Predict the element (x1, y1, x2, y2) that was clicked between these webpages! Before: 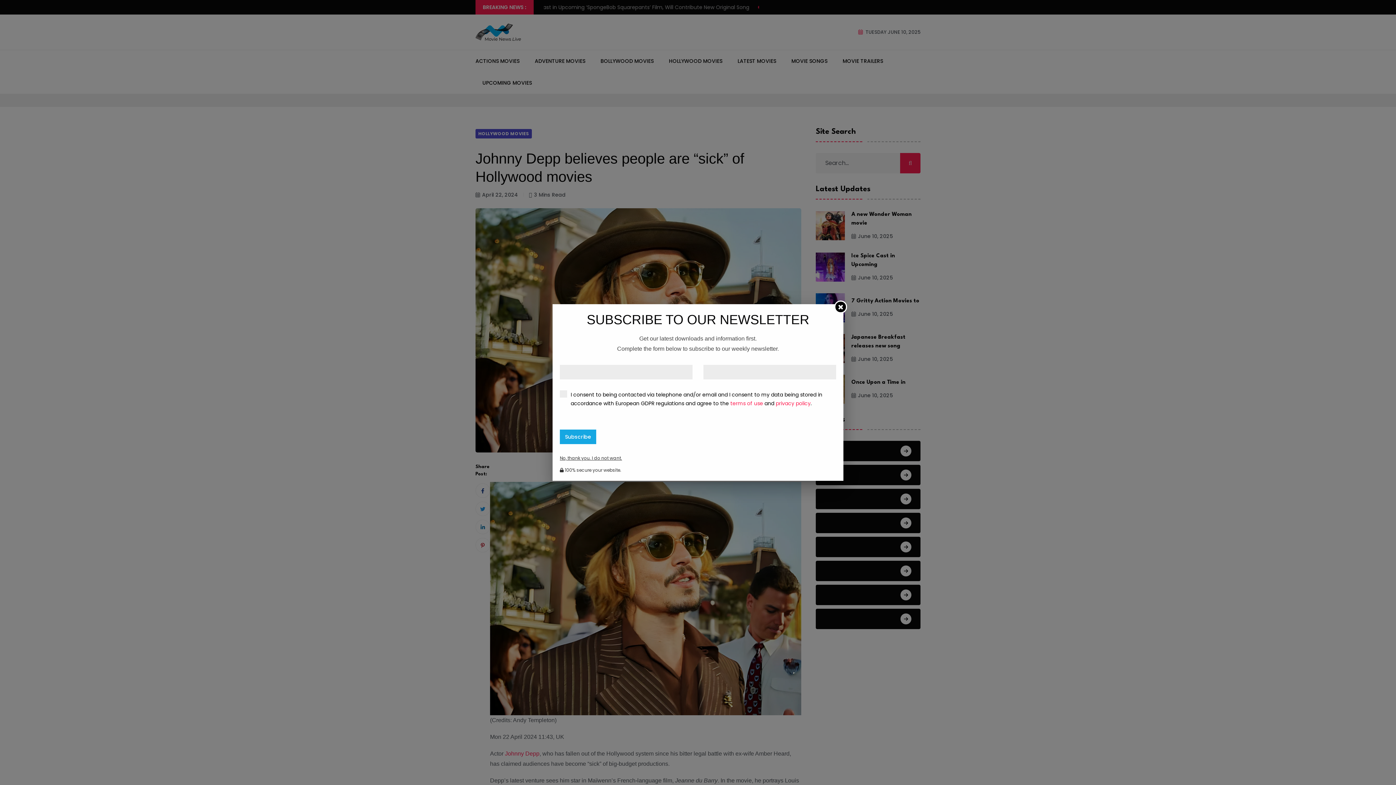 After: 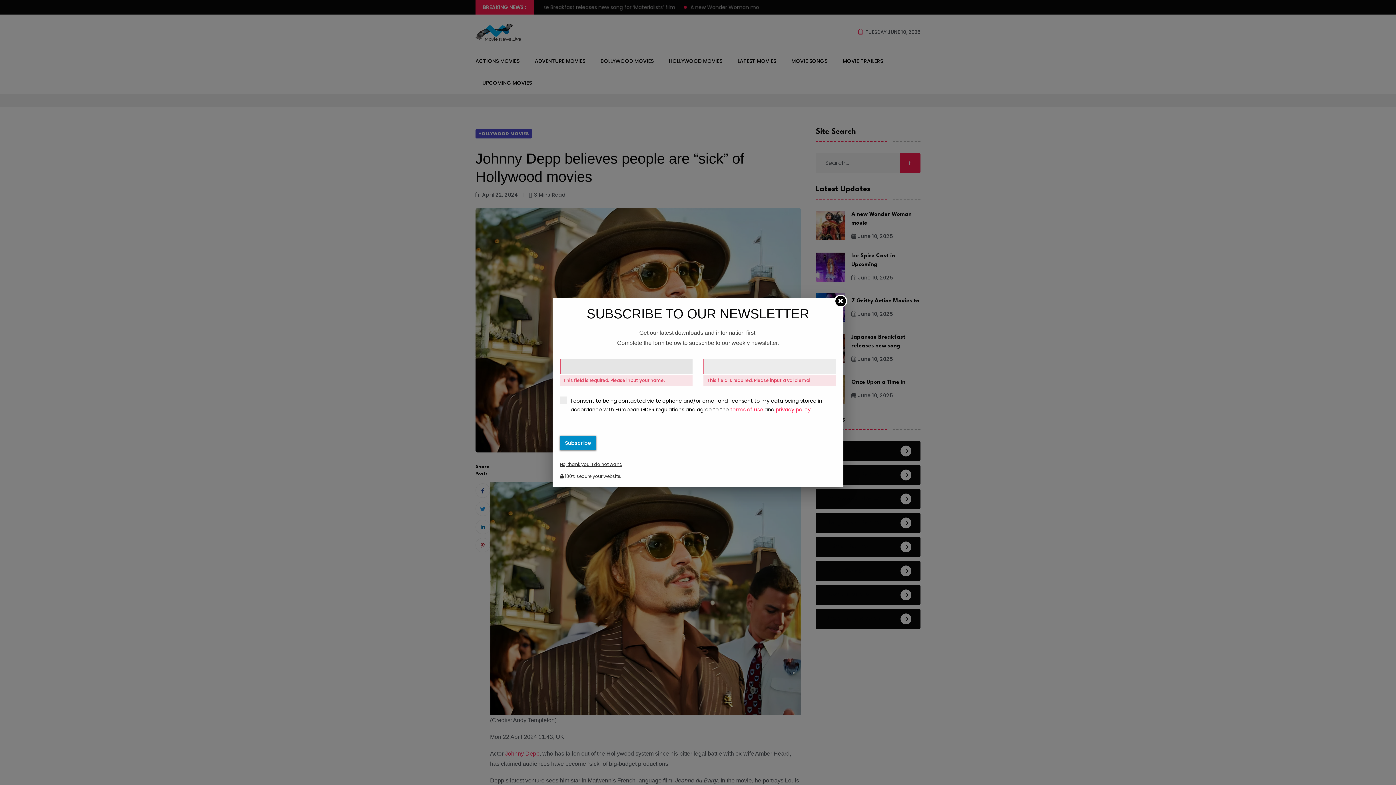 Action: label: Subscribe bbox: (560, 429, 596, 444)